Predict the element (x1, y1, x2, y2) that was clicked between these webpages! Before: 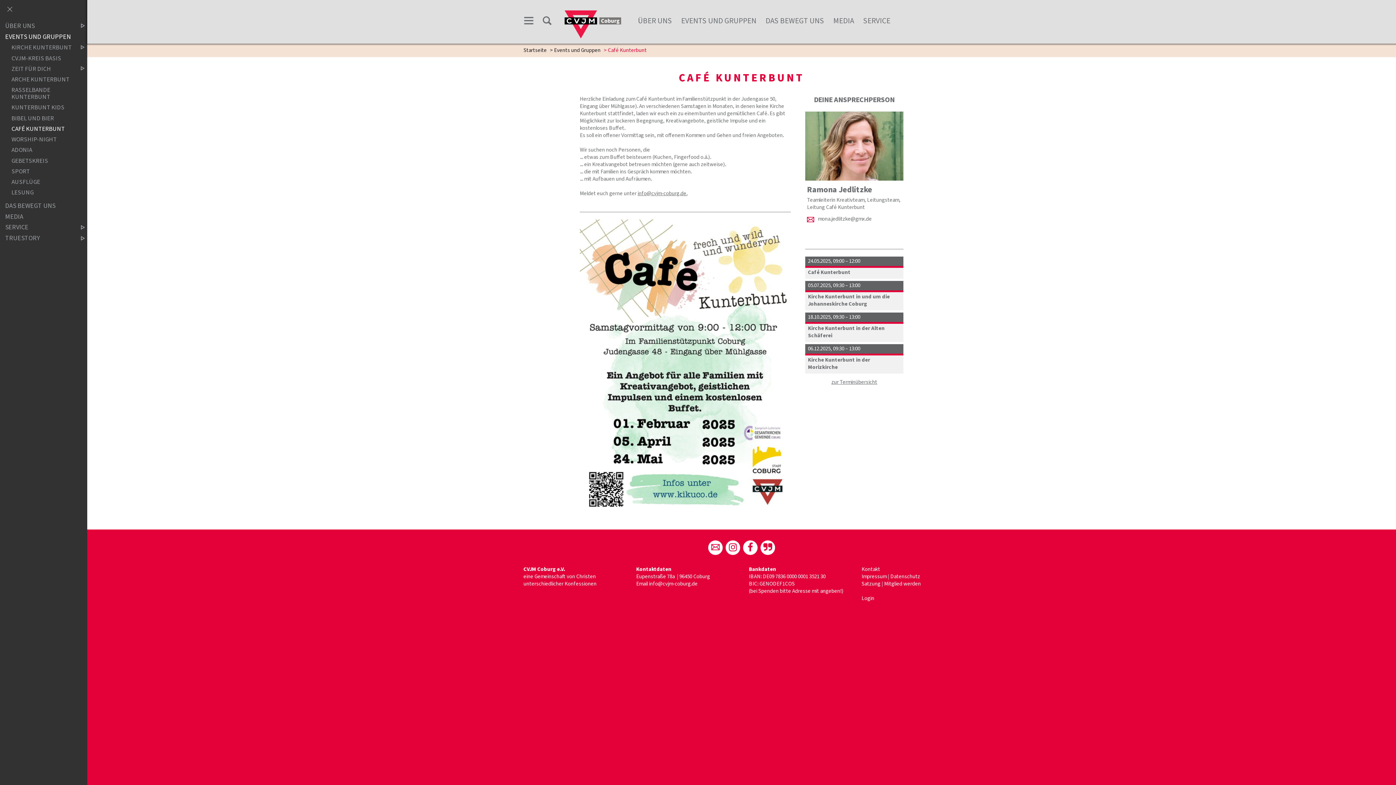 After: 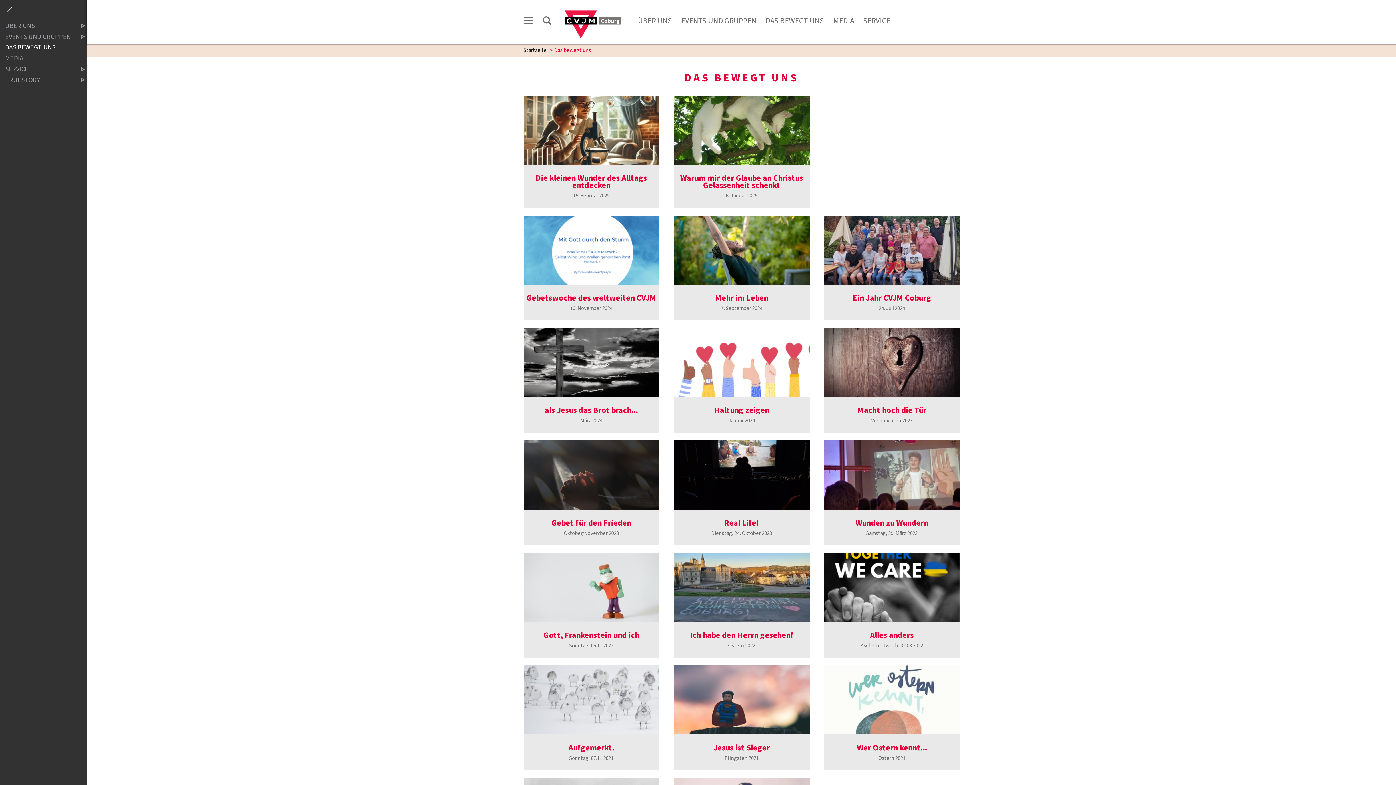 Action: bbox: (0, 201, 72, 210) label: DAS BEWEGT UNS